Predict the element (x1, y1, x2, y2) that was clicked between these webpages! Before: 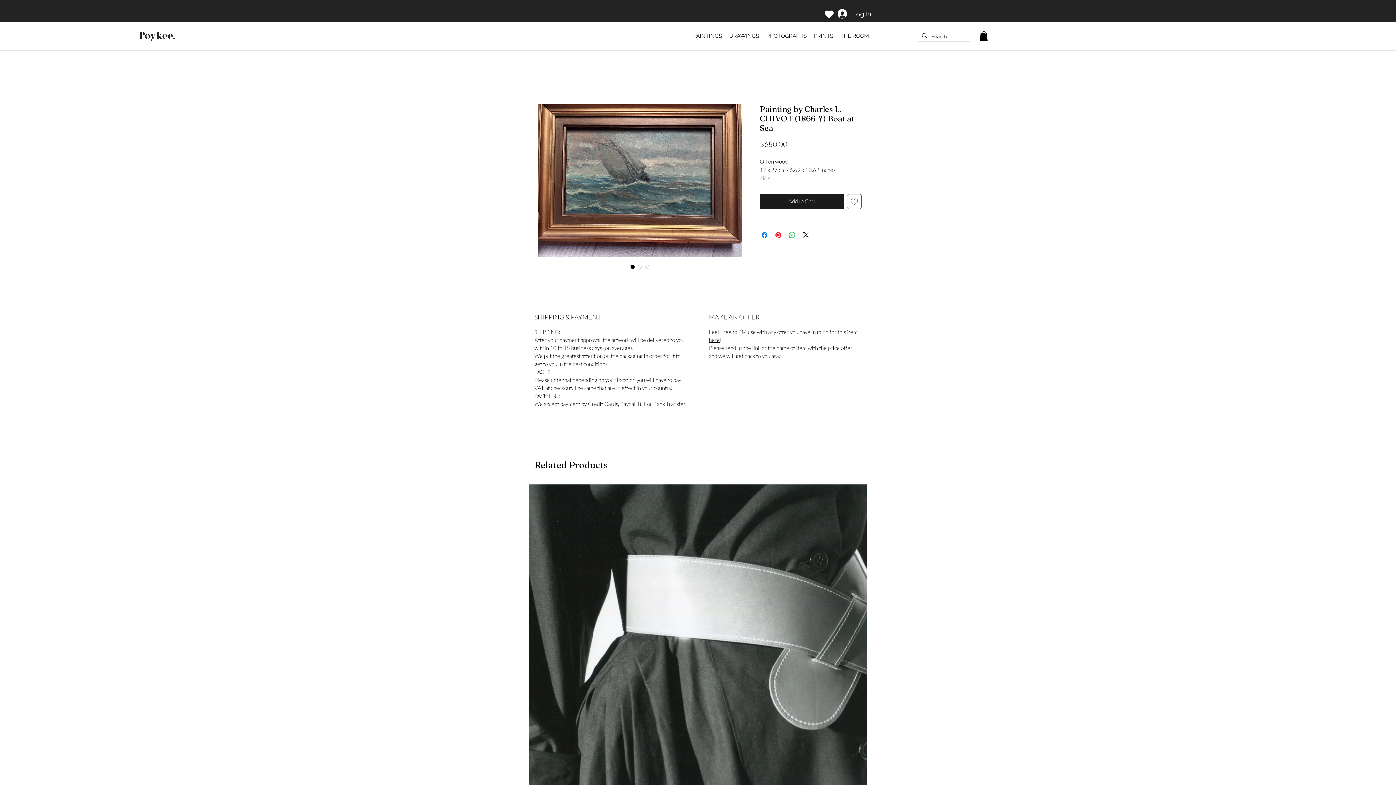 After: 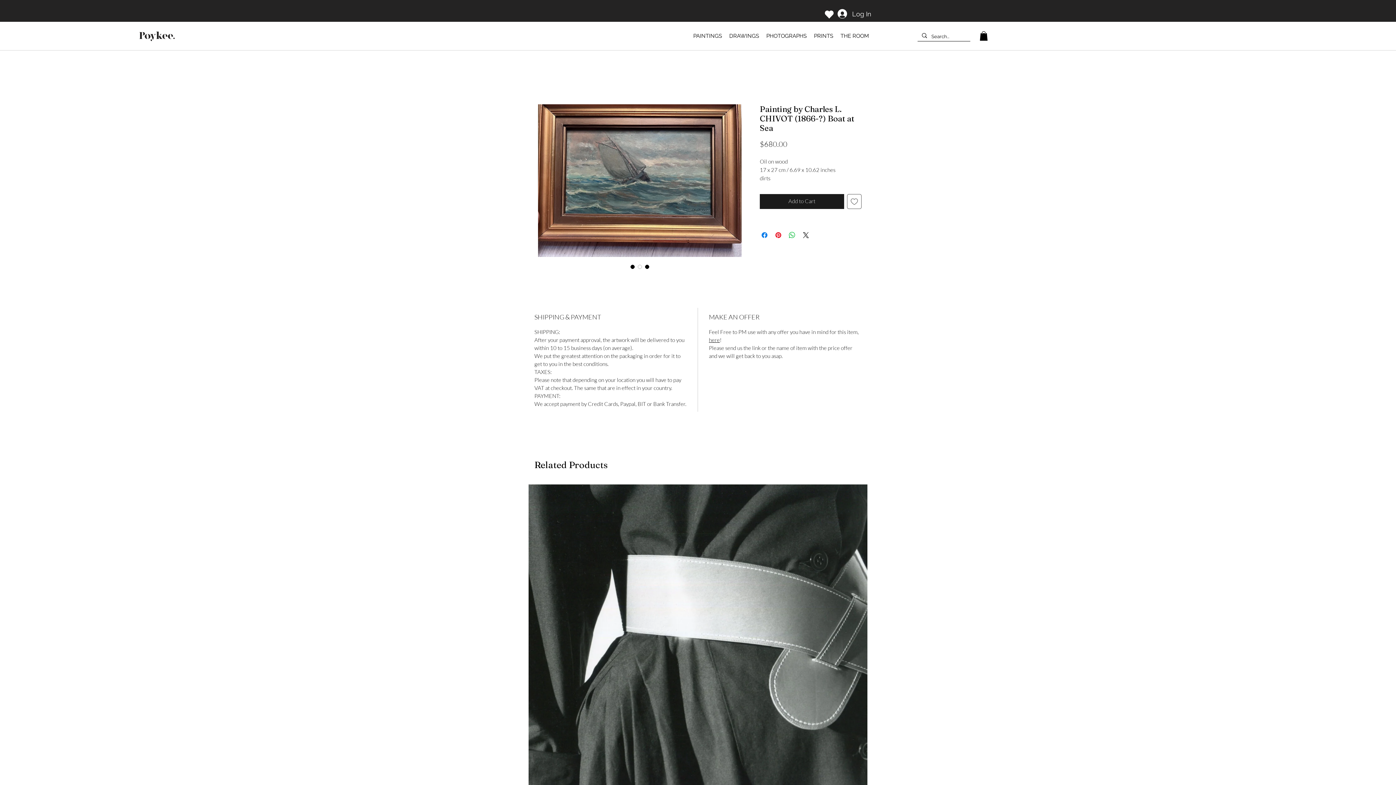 Action: bbox: (643, 263, 650, 270)